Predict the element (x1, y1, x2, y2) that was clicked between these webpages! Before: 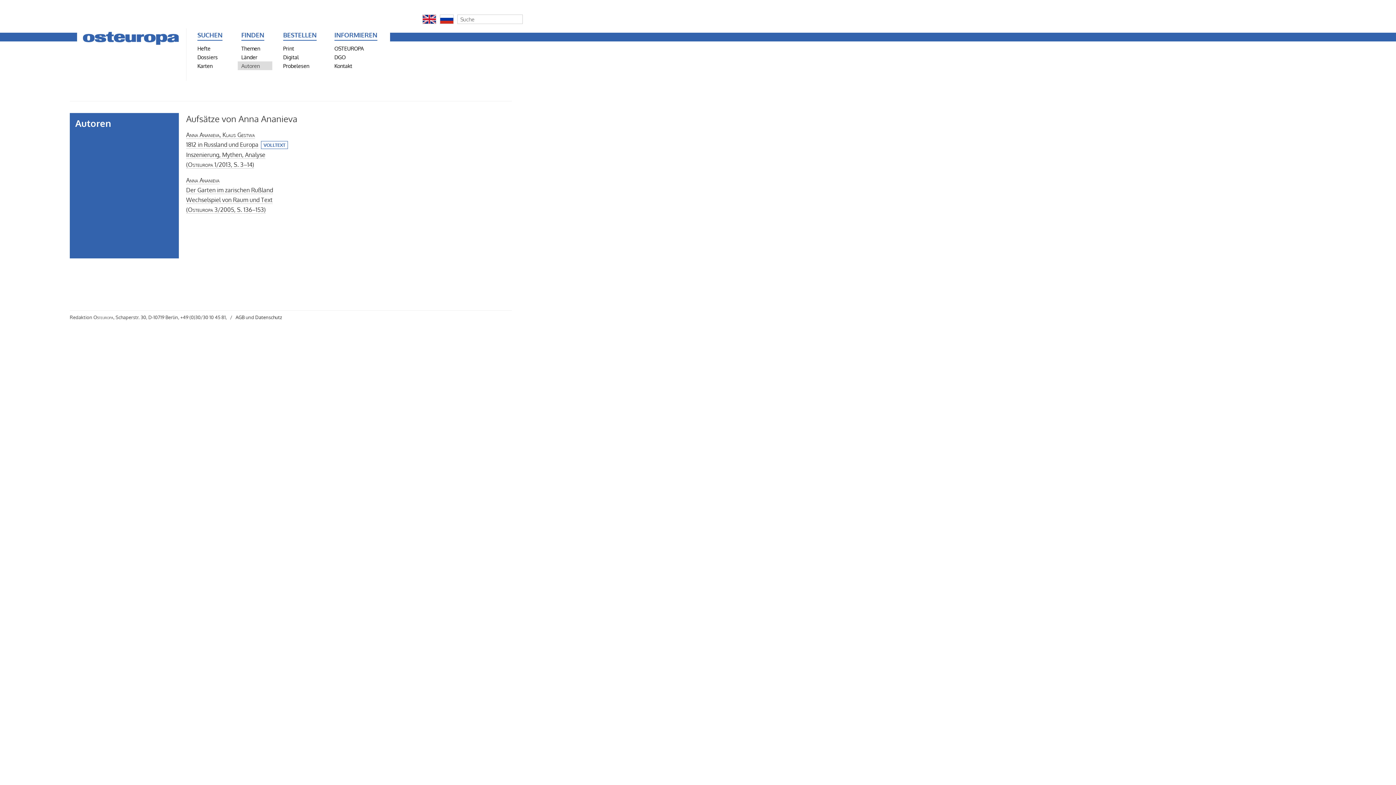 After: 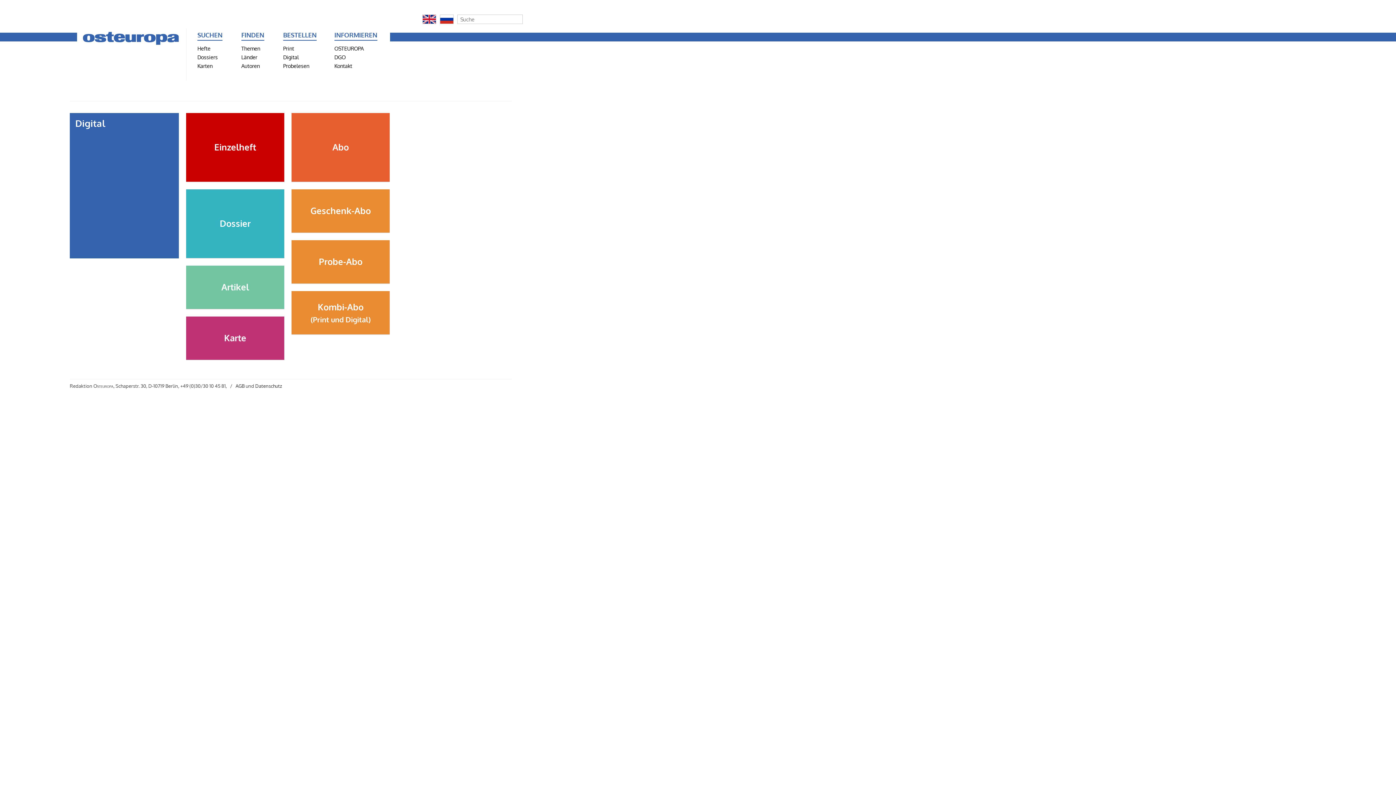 Action: bbox: (279, 52, 327, 61) label: Digital